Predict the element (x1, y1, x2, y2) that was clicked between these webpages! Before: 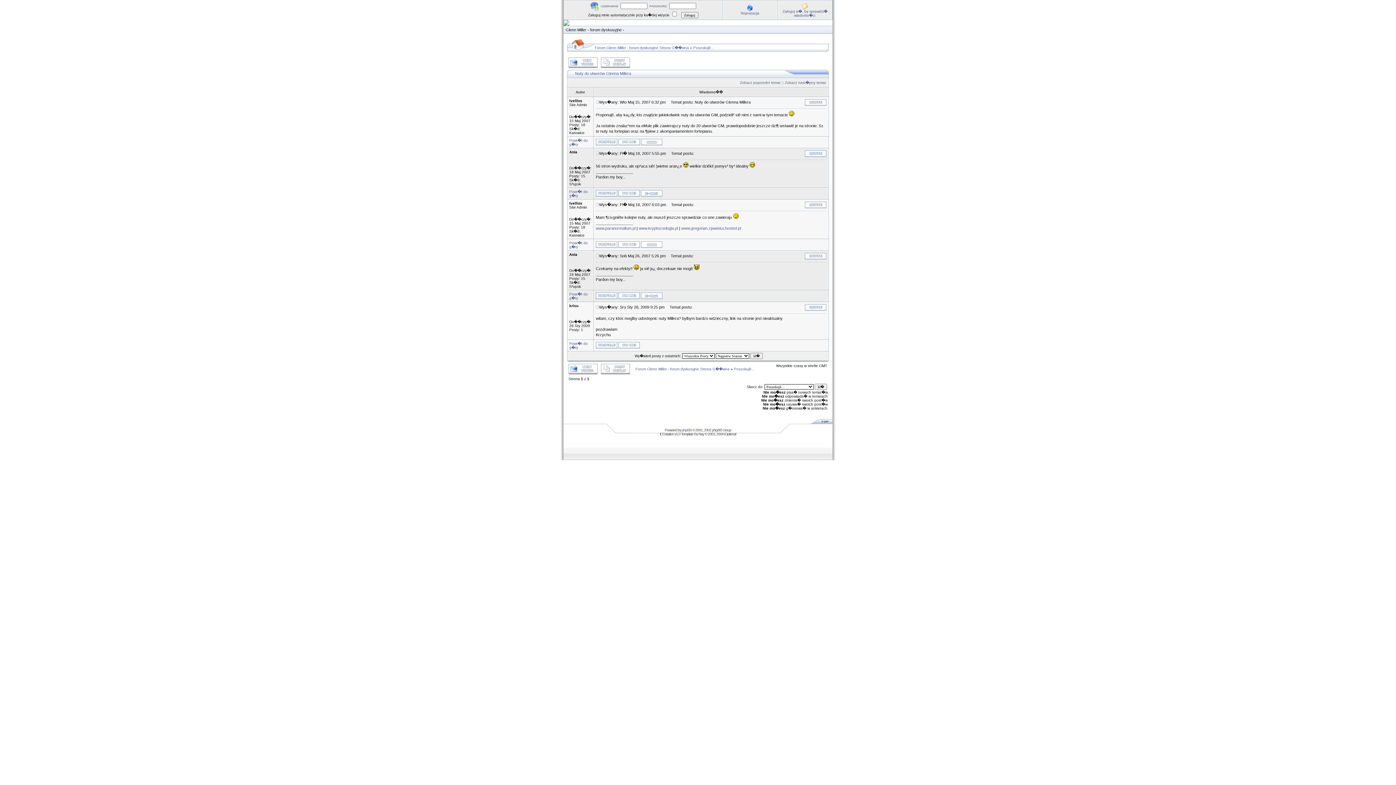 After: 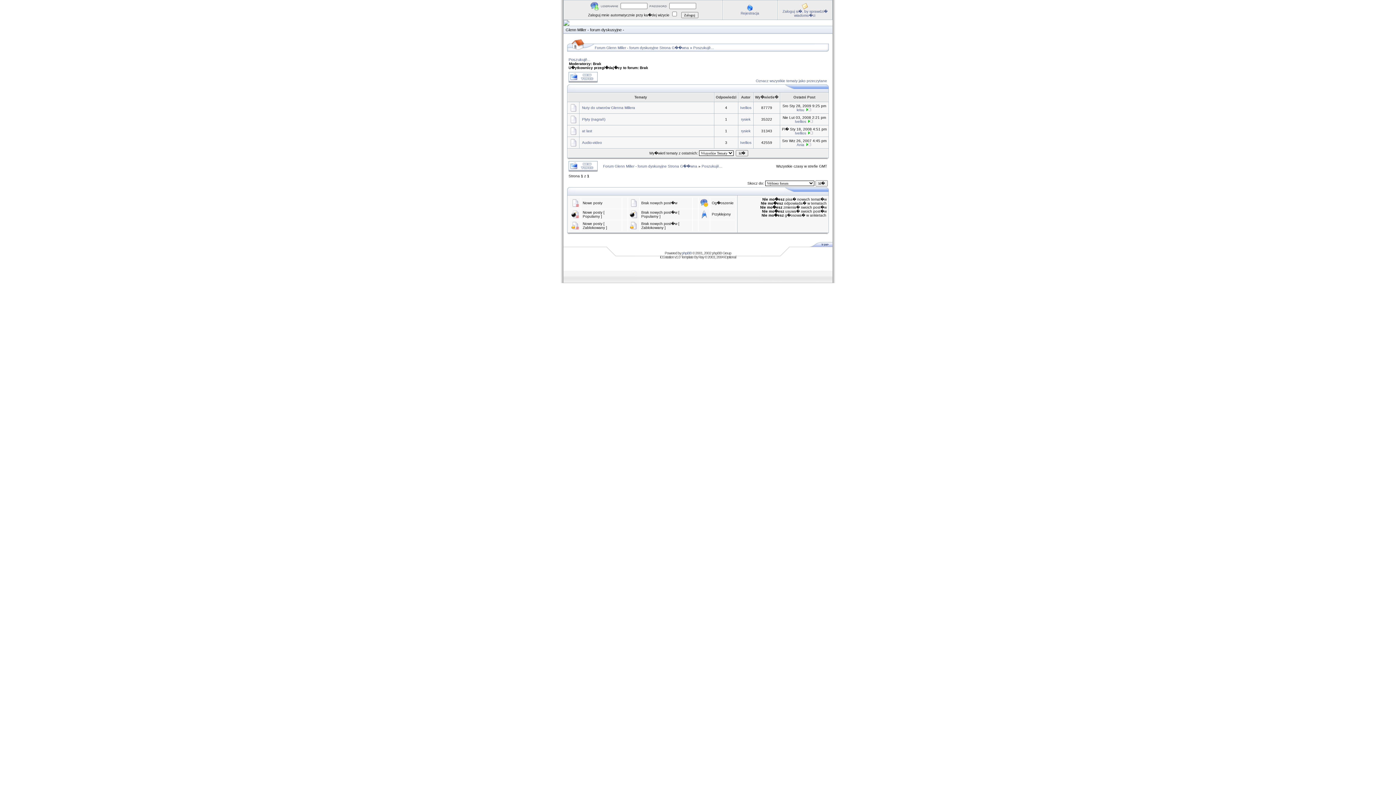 Action: bbox: (734, 367, 754, 371) label: Poszukujê...